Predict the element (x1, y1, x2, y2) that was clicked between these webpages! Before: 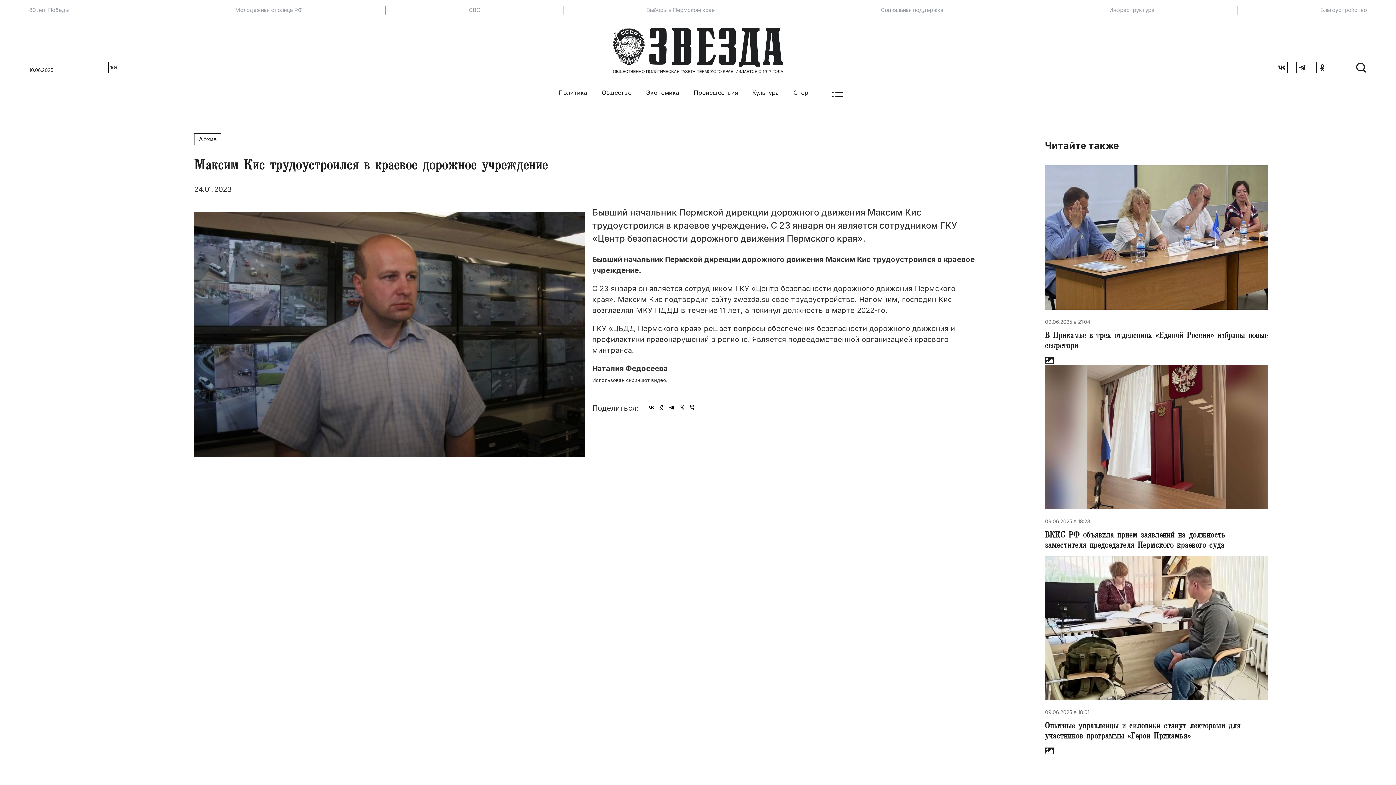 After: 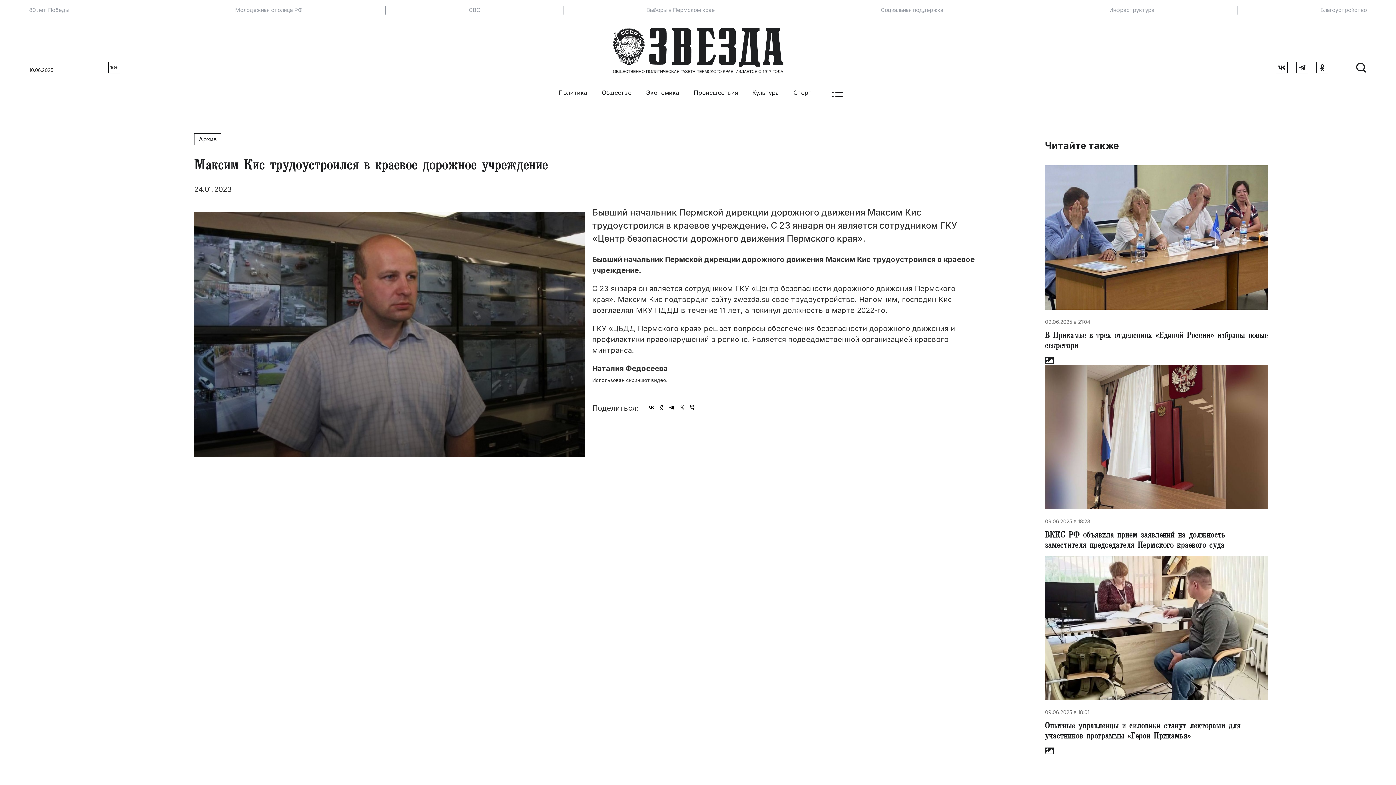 Action: bbox: (677, 403, 686, 412)